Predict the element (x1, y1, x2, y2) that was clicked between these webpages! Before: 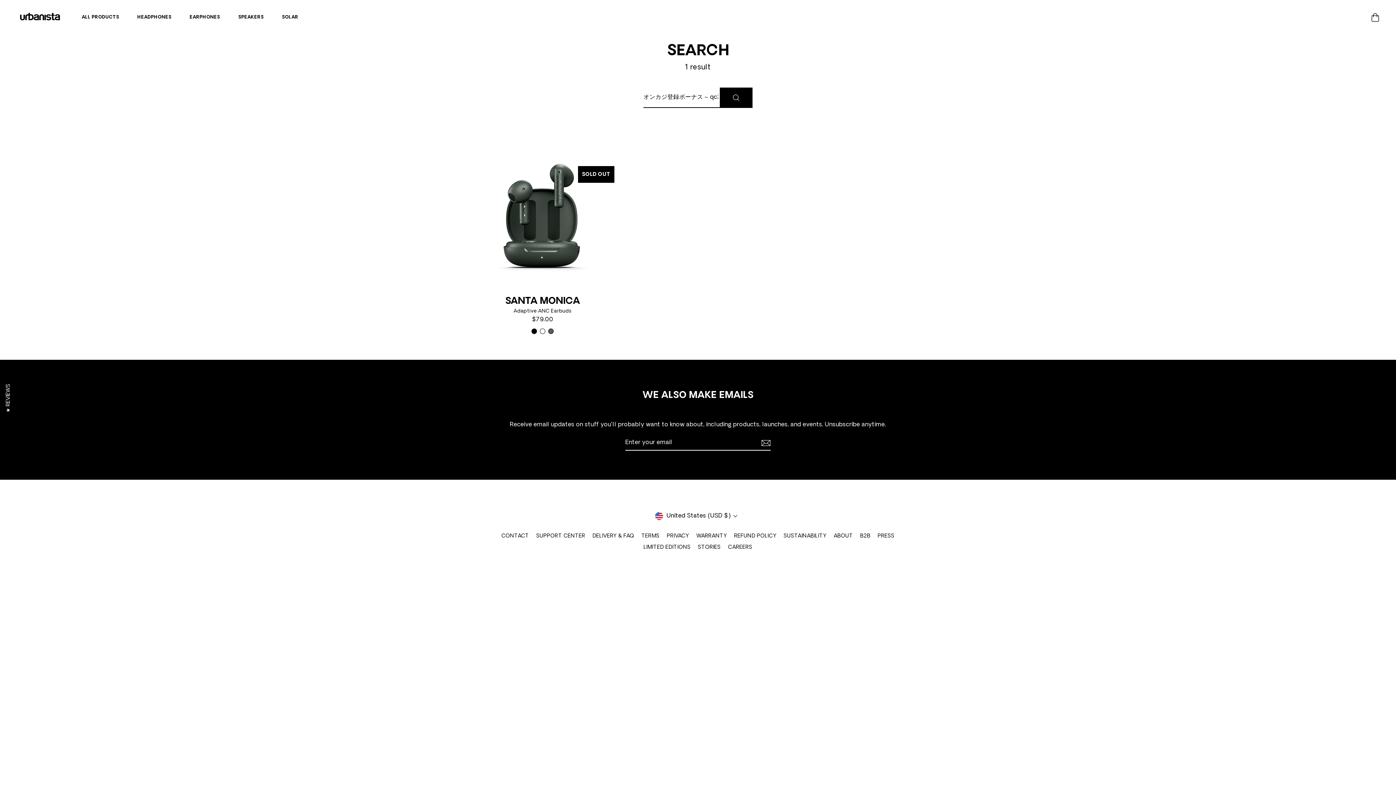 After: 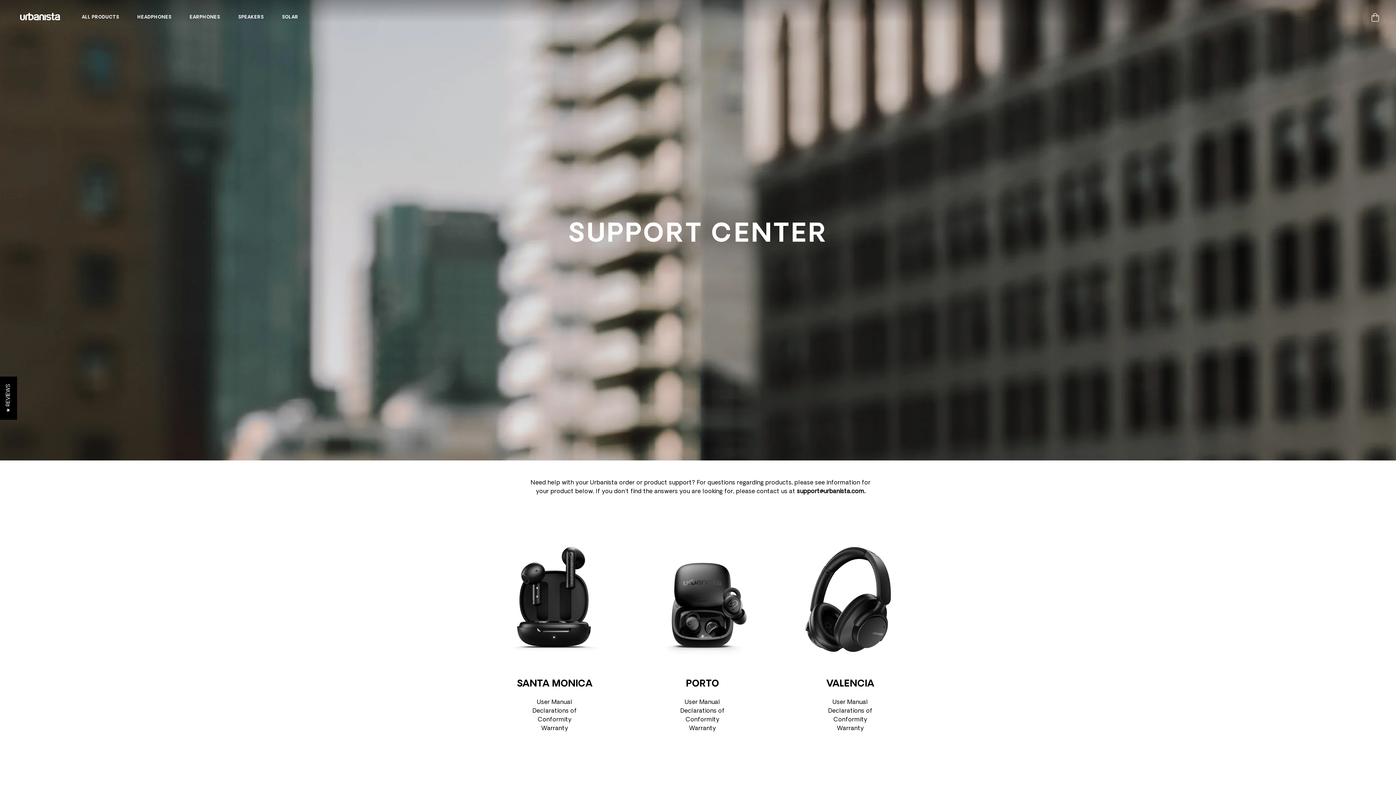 Action: label: SUPPORT CENTER bbox: (532, 530, 589, 542)